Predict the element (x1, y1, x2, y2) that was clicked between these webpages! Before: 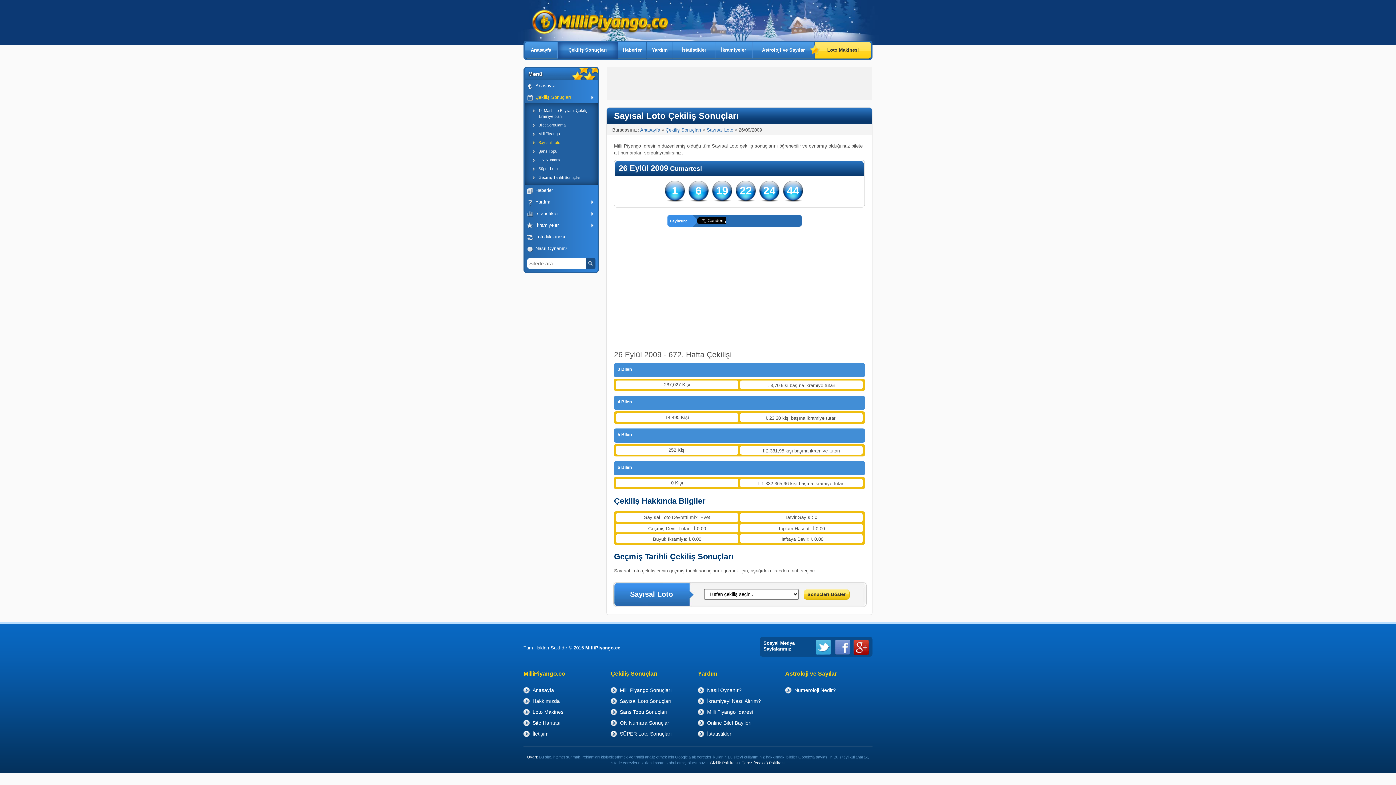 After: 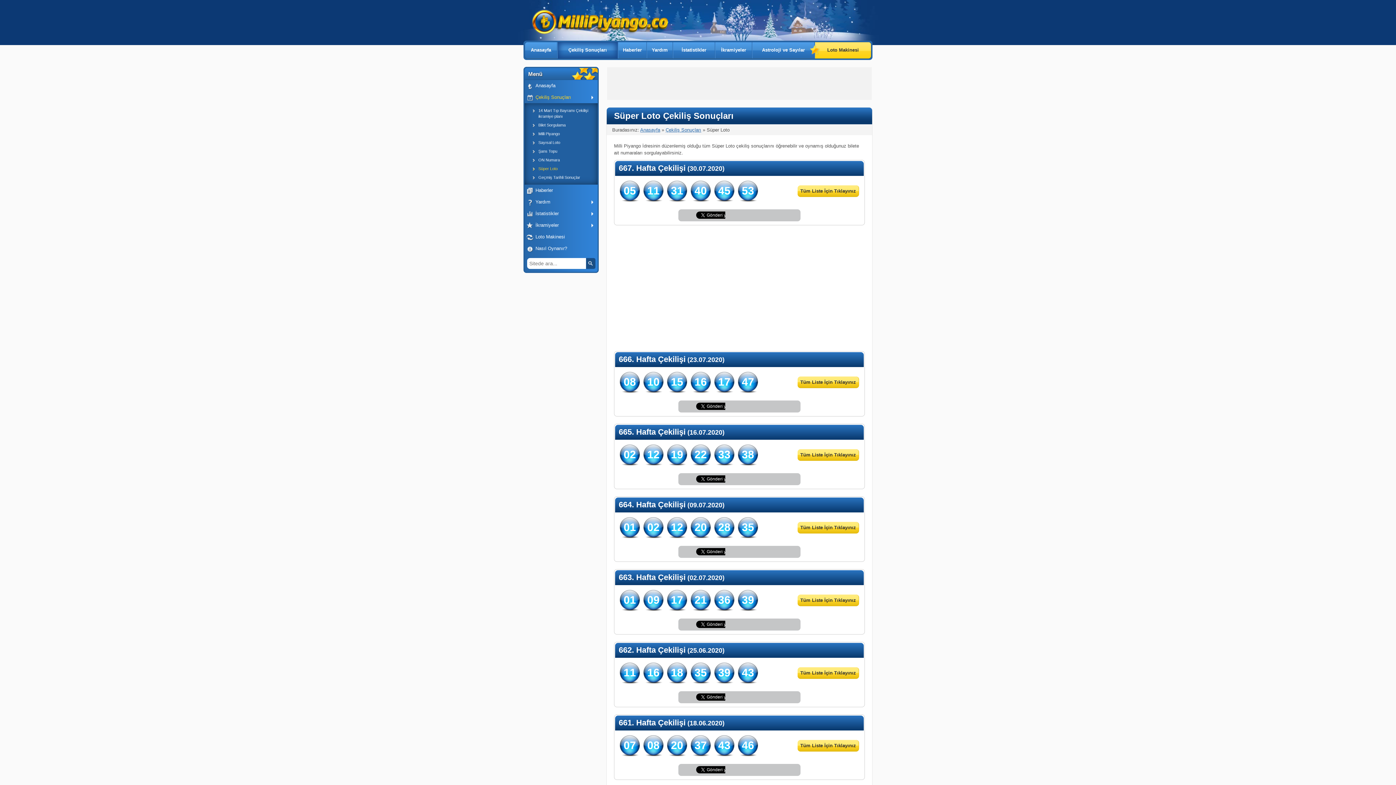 Action: bbox: (525, 164, 597, 173) label: Süper Loto